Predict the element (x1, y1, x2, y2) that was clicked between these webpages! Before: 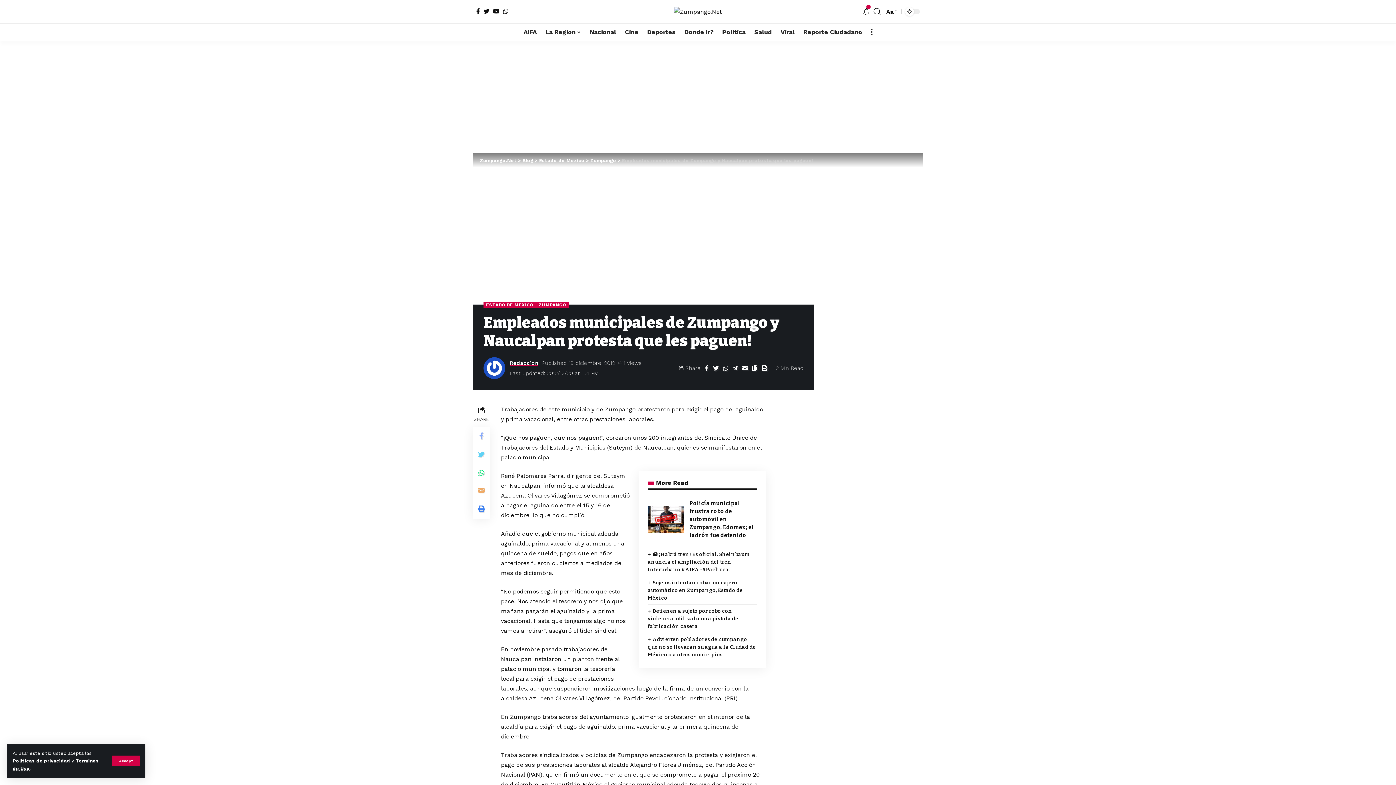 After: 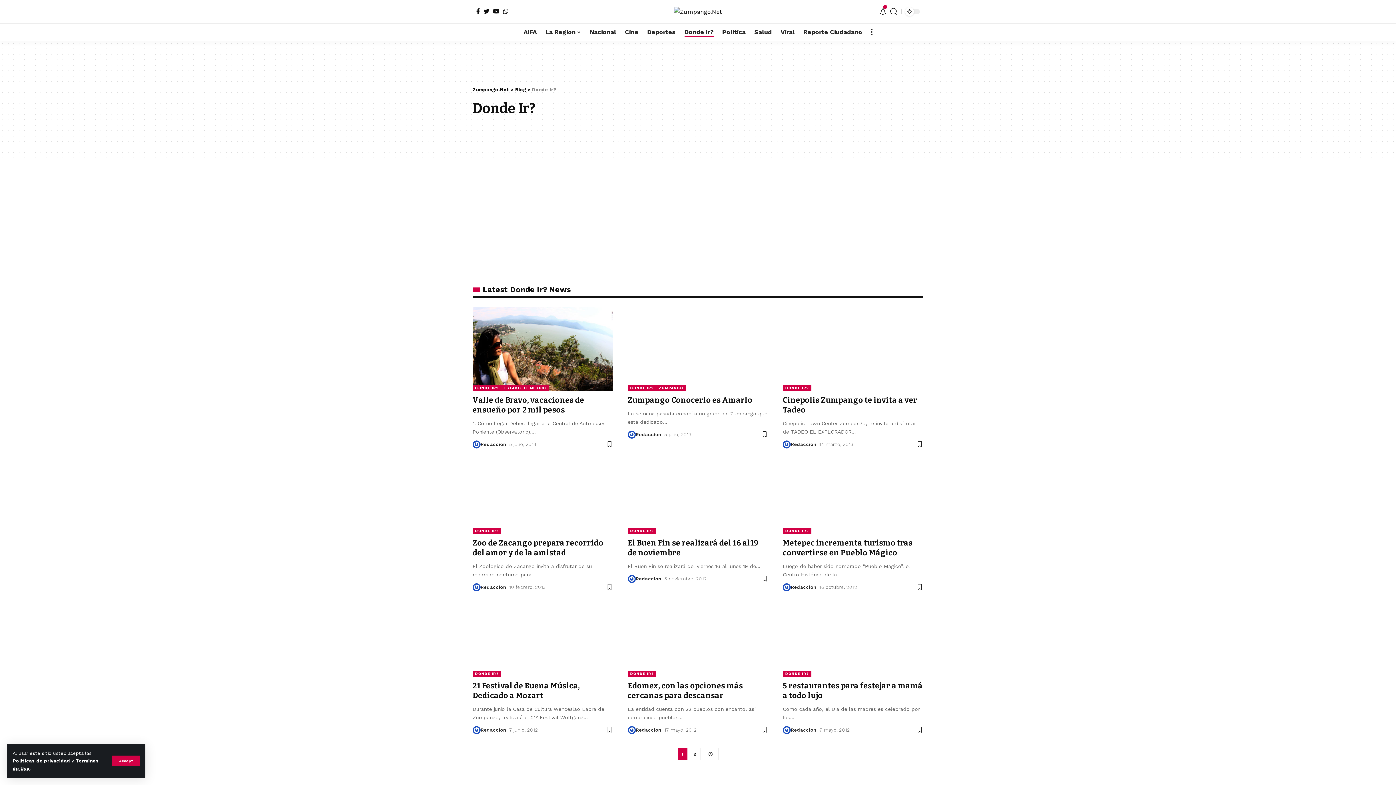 Action: bbox: (680, 24, 718, 39) label: Donde Ir?